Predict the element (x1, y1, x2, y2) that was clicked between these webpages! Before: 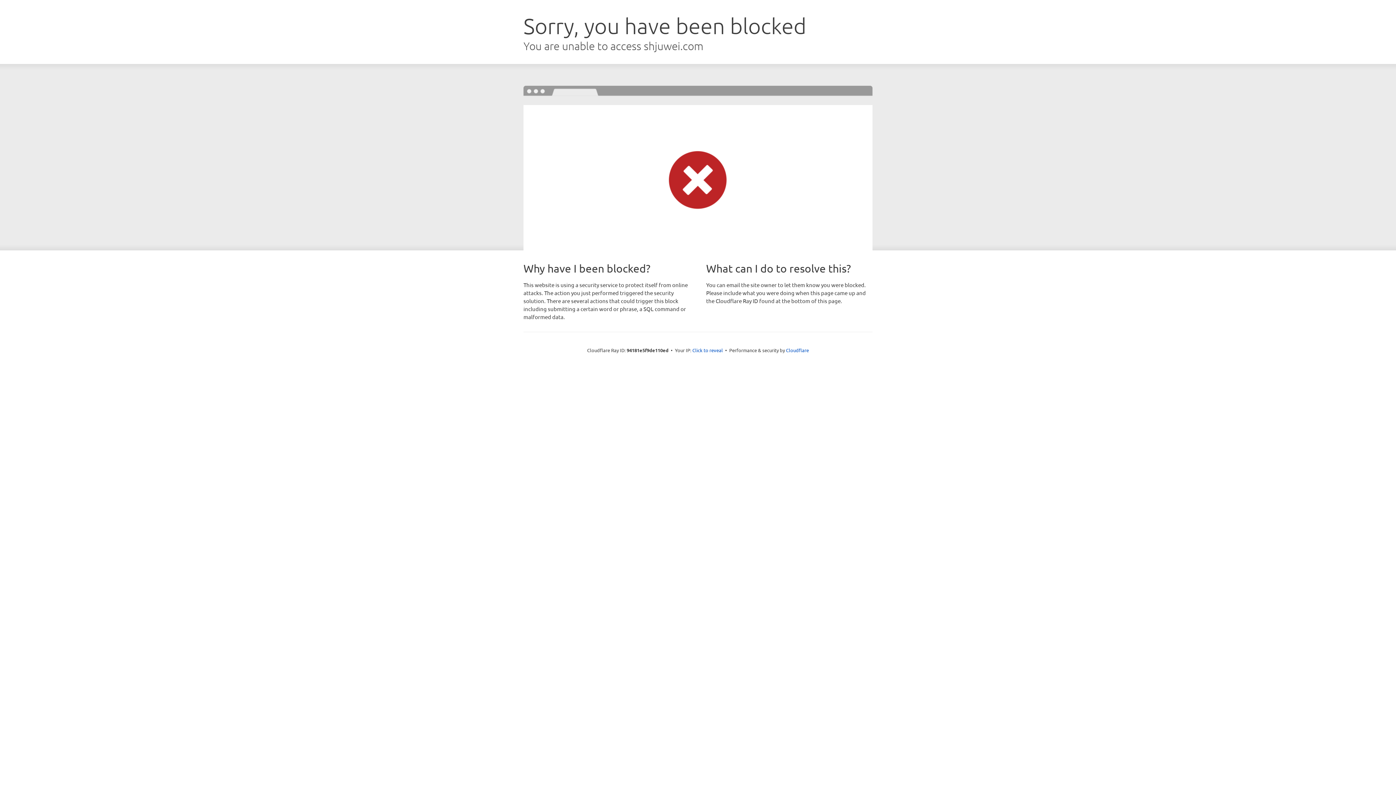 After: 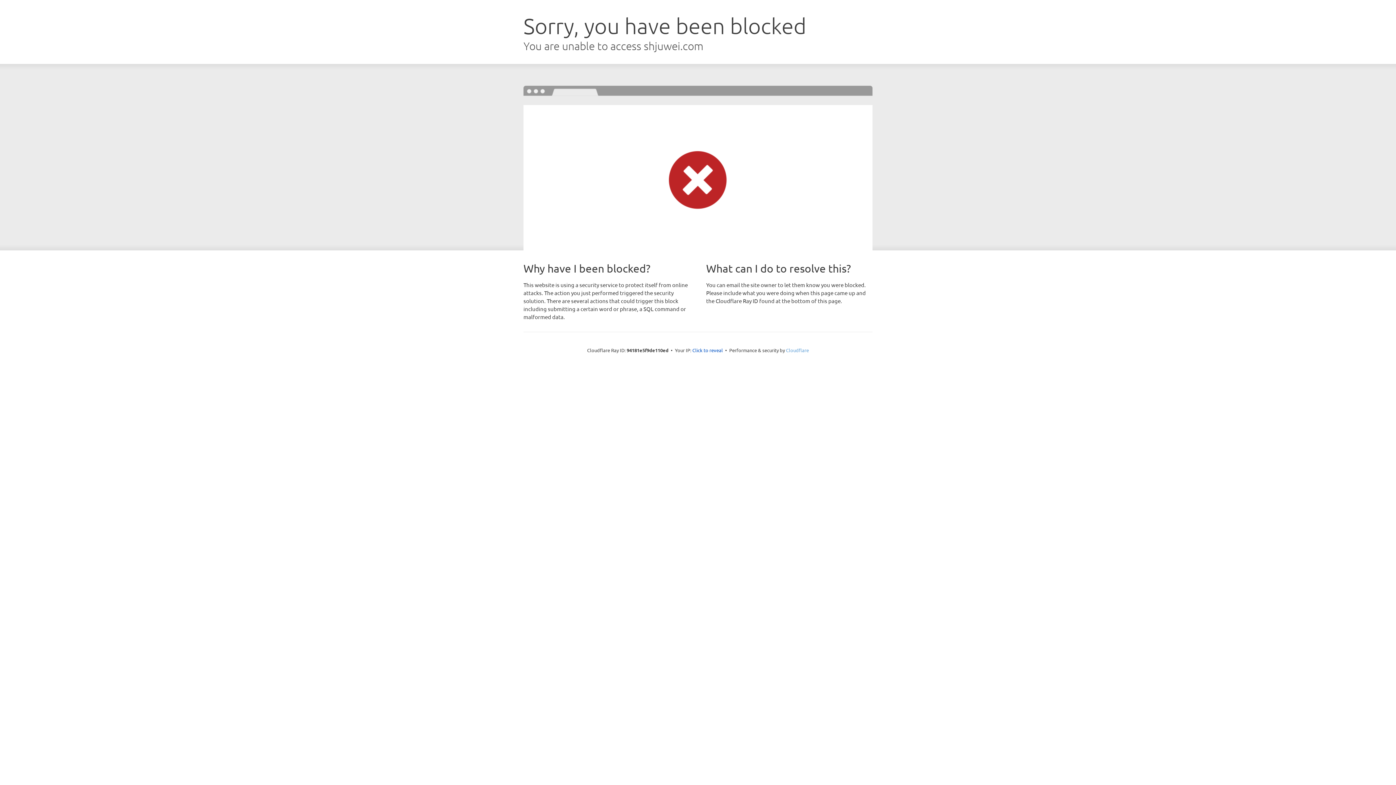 Action: label: Cloudflare bbox: (786, 347, 809, 353)